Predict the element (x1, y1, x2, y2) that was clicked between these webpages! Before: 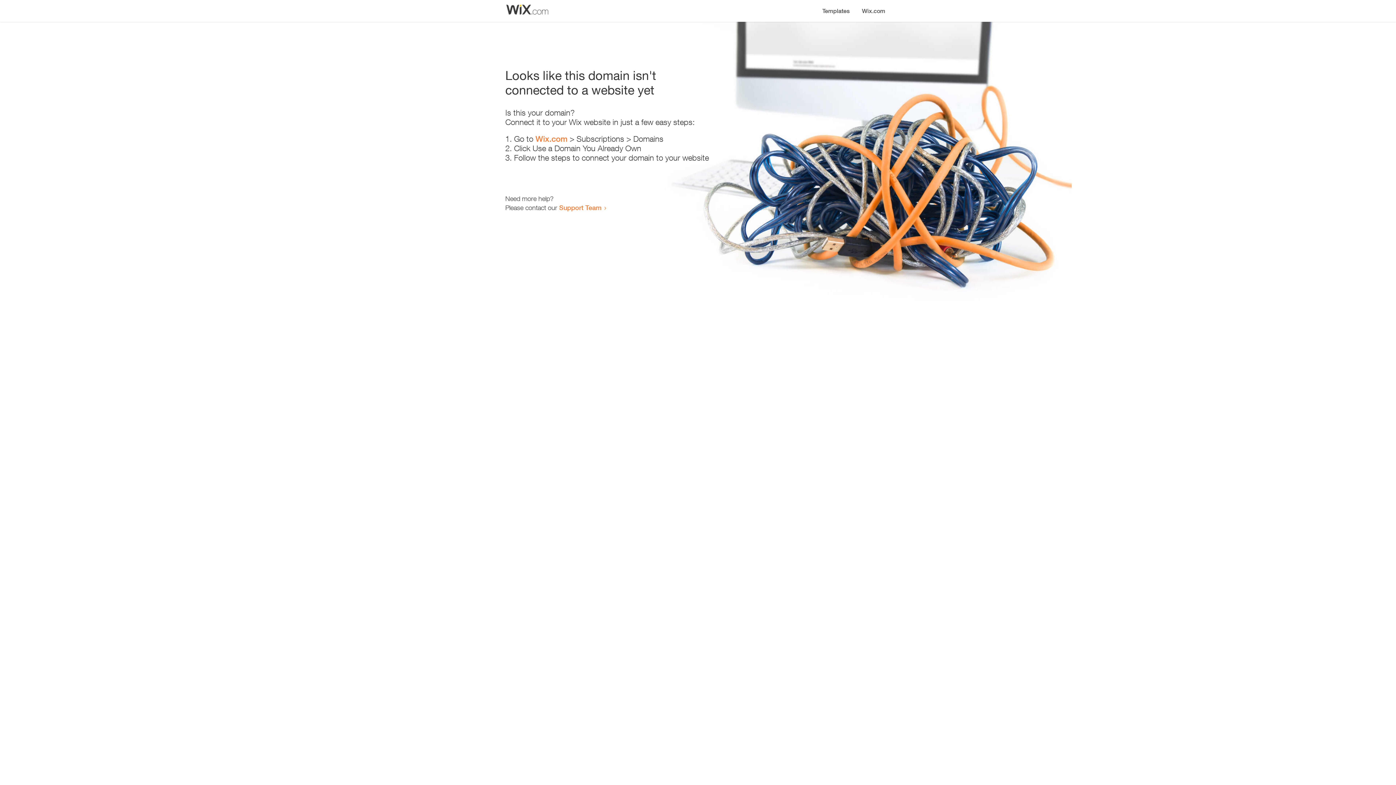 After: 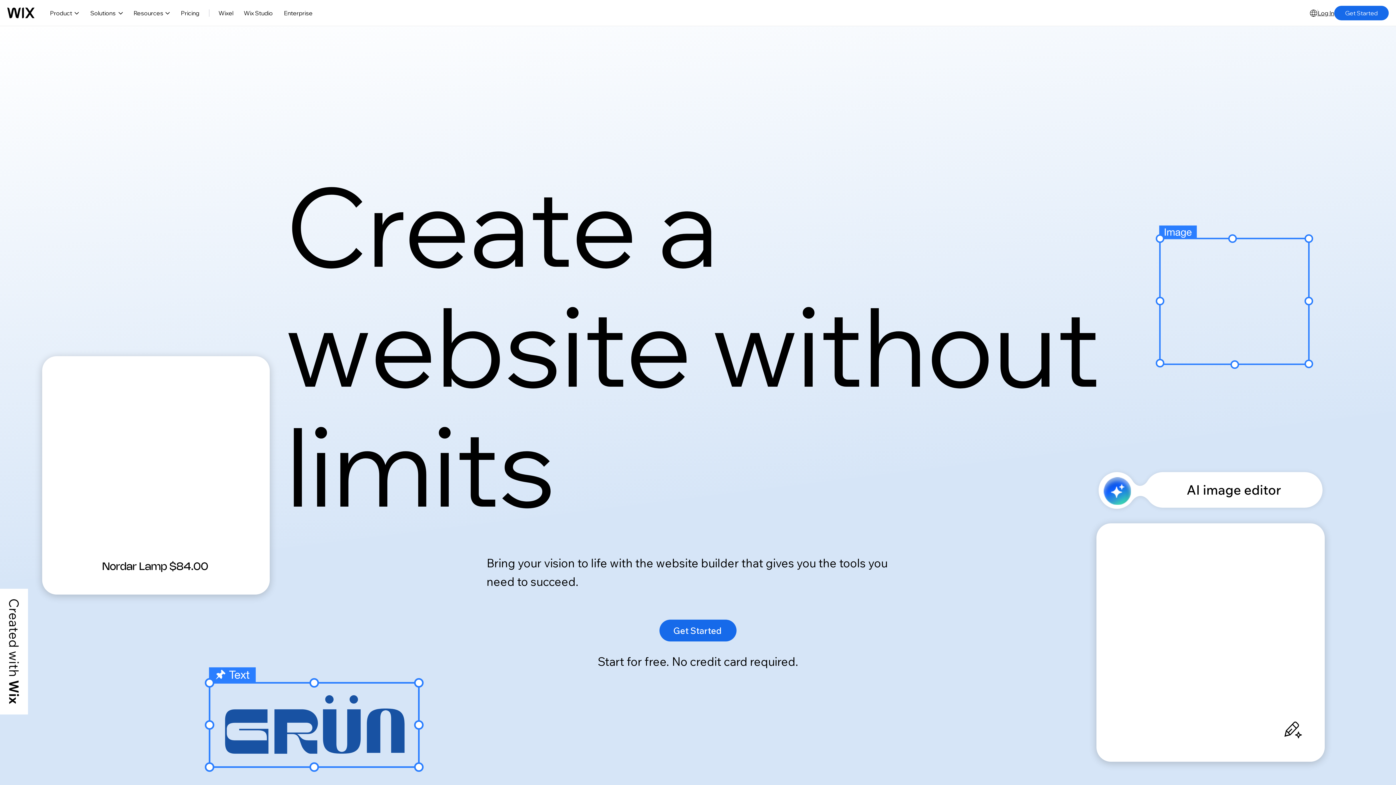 Action: bbox: (856, 0, 890, 14) label: Wix.com